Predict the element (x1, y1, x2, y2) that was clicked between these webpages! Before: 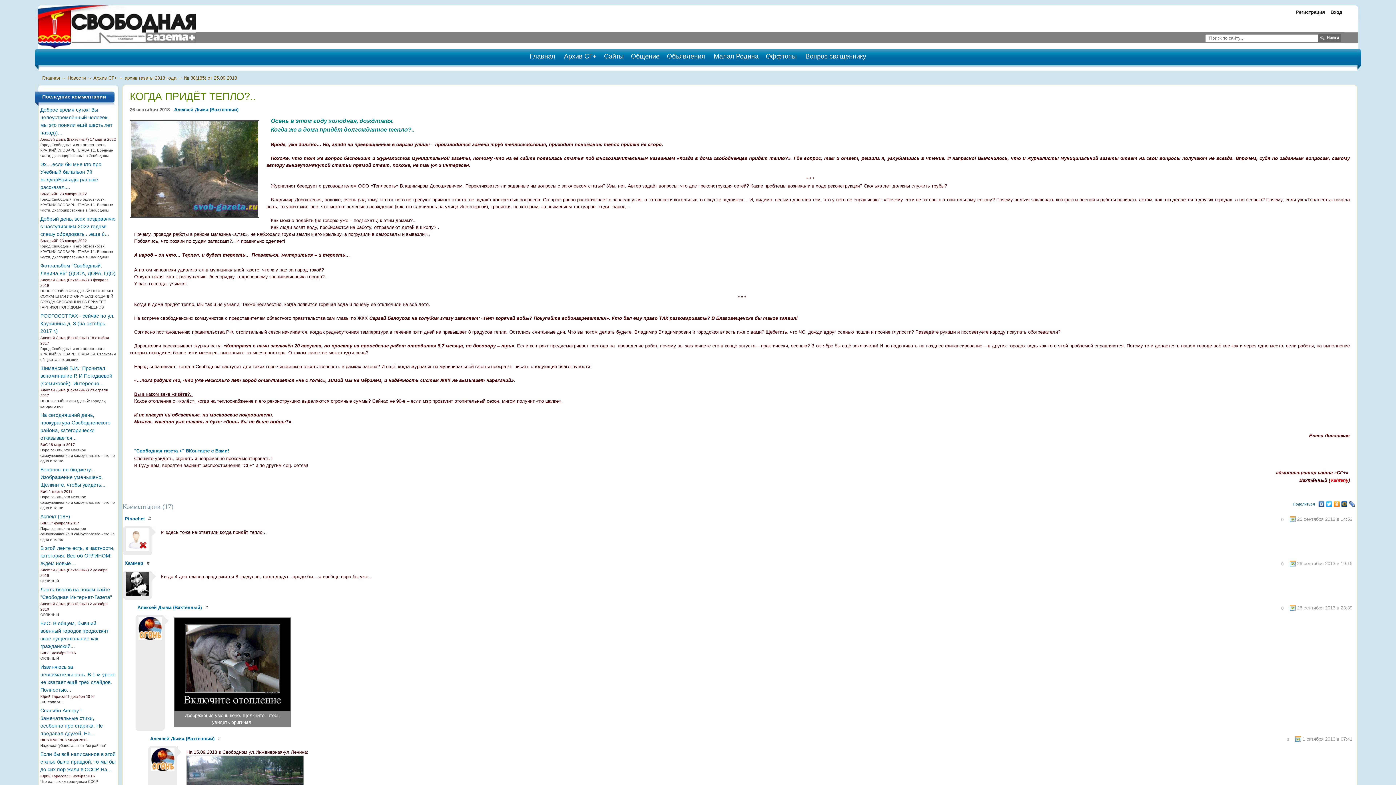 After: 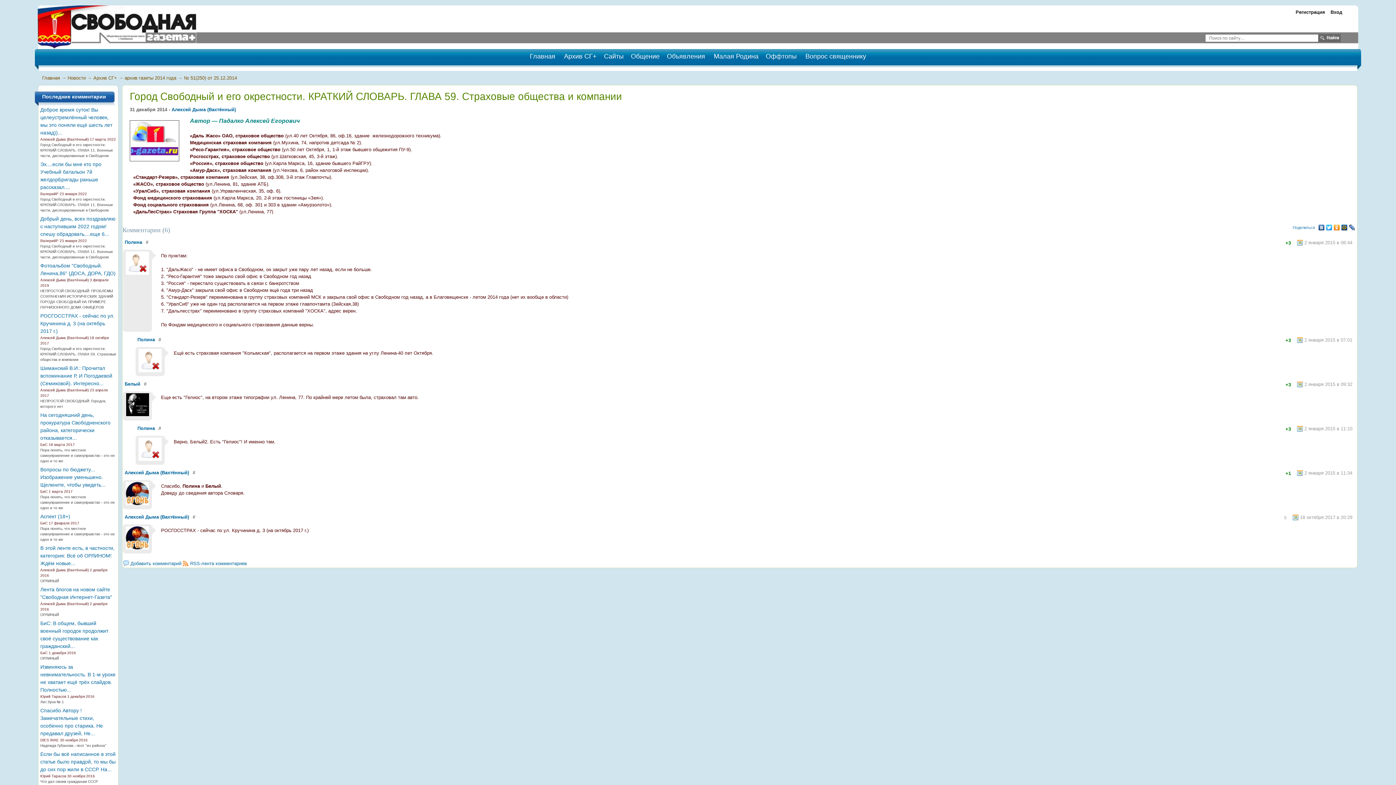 Action: label: Город Свободный и его окрестности. КРАТКИЙ СЛОВАРЬ. ГЛАВА 59. Страховые общества и компании bbox: (40, 346, 116, 361)